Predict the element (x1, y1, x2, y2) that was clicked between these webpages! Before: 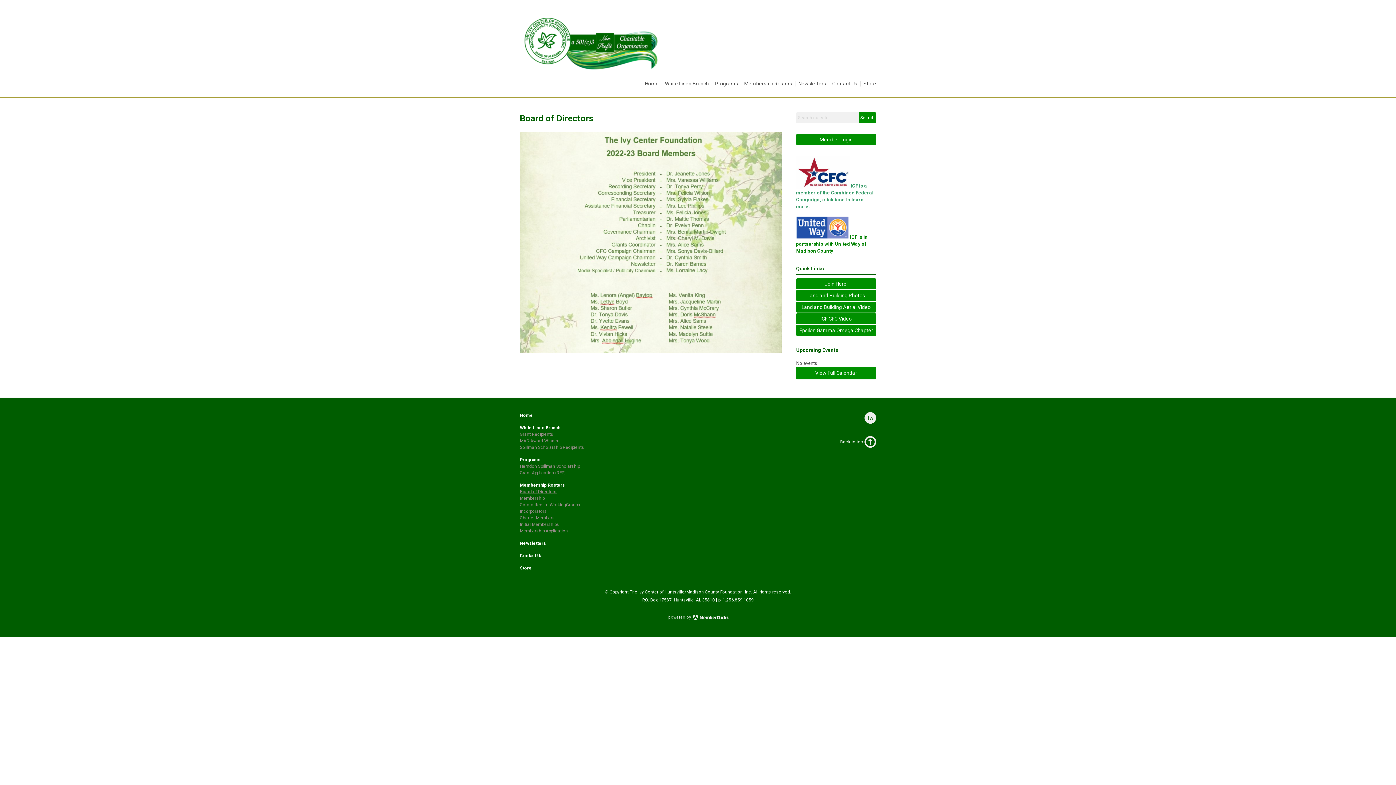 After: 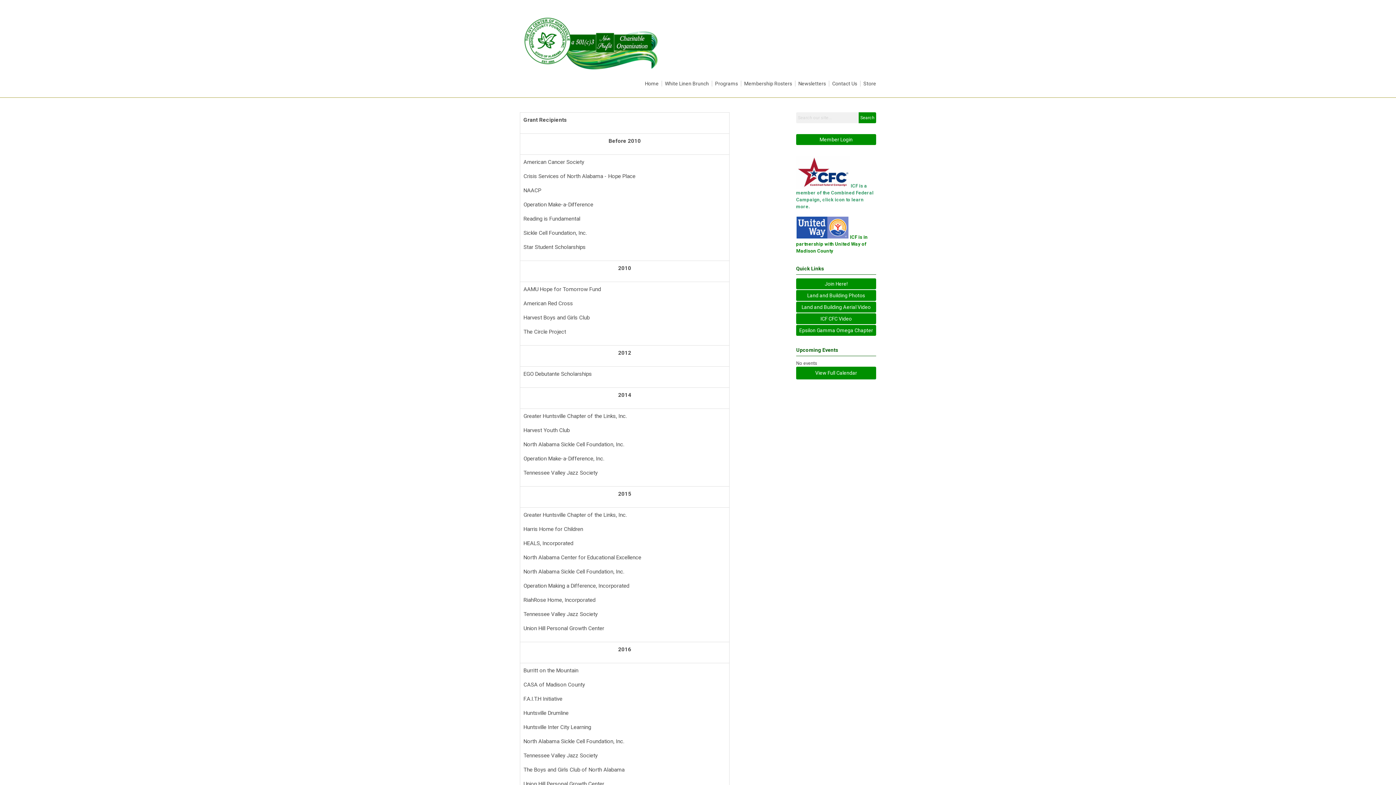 Action: bbox: (520, 432, 553, 437) label: Grant Recipients